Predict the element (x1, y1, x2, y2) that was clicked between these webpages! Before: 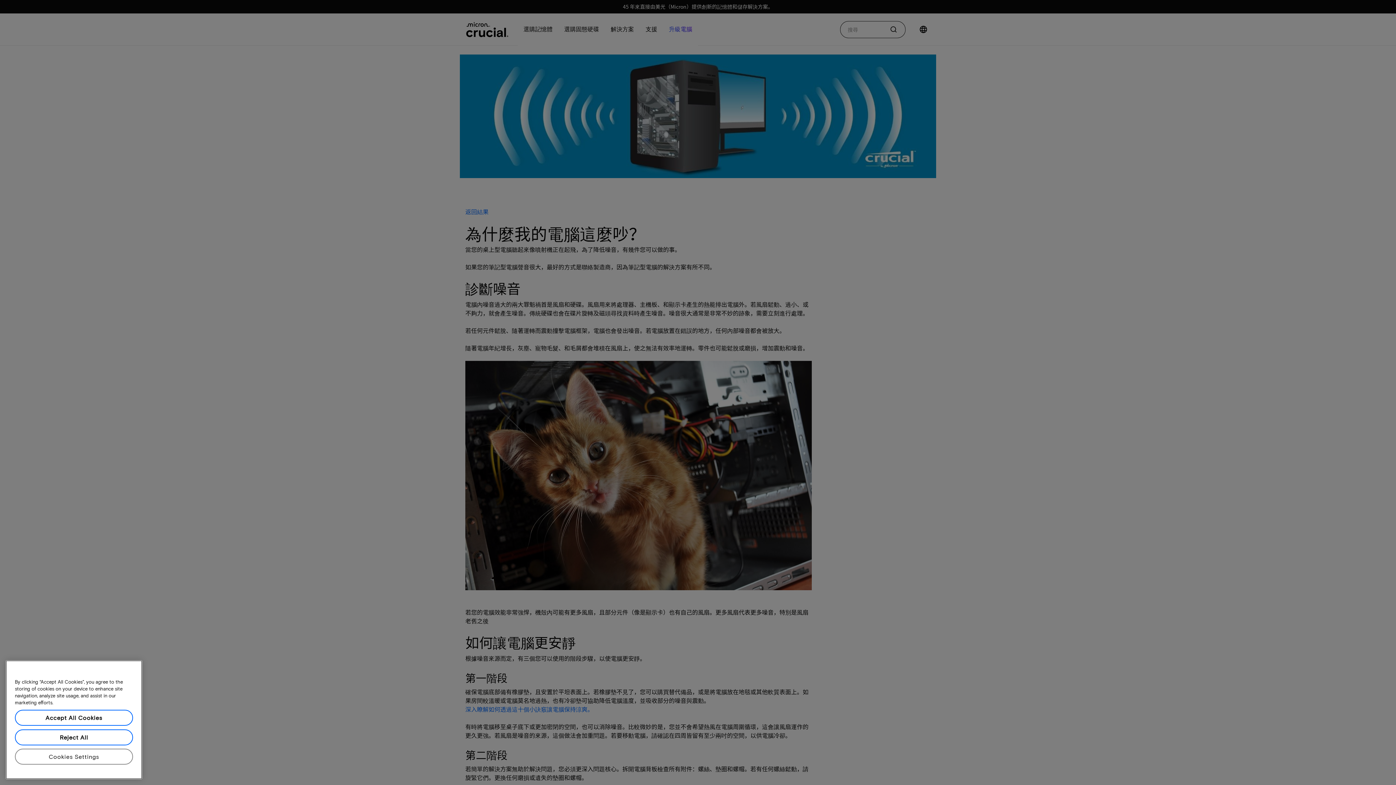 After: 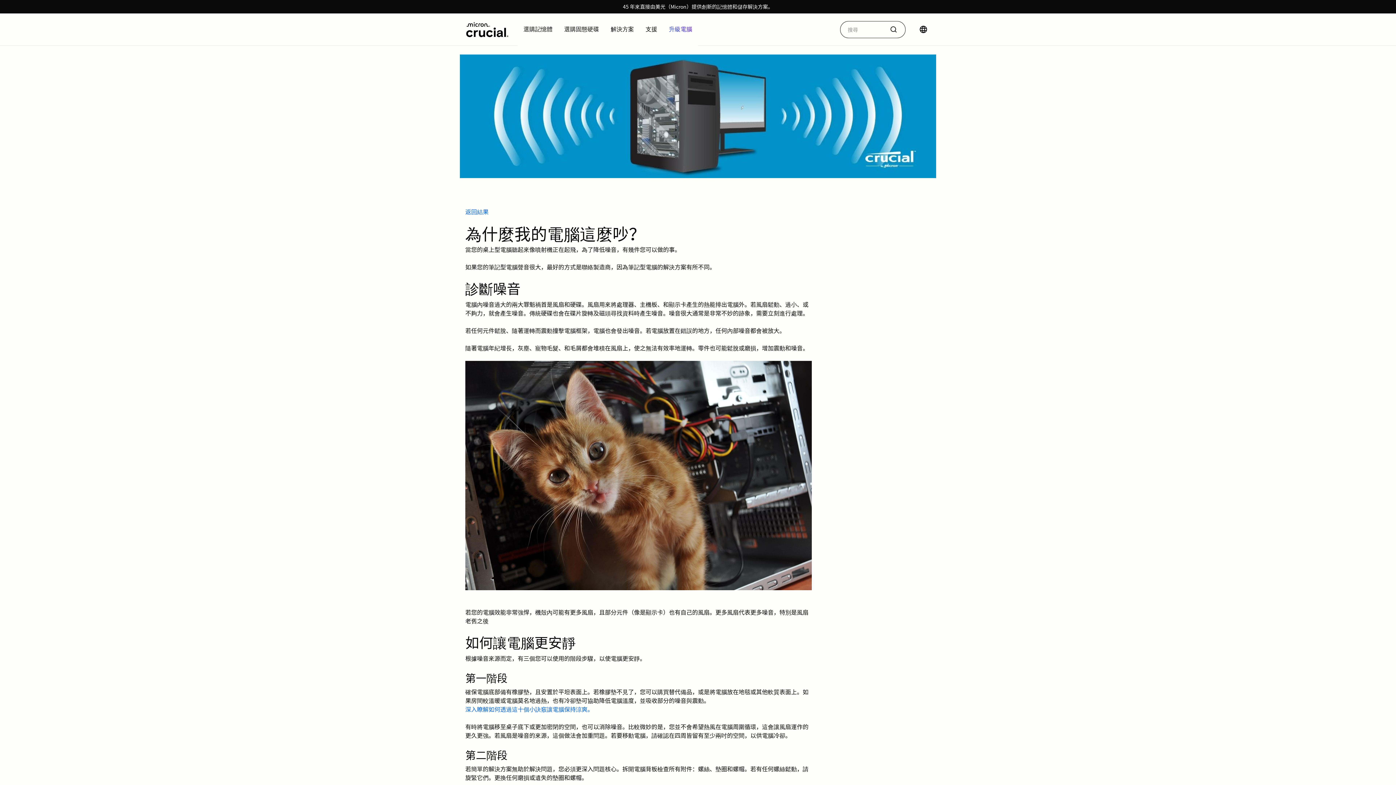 Action: bbox: (14, 738, 133, 754) label: Reject All